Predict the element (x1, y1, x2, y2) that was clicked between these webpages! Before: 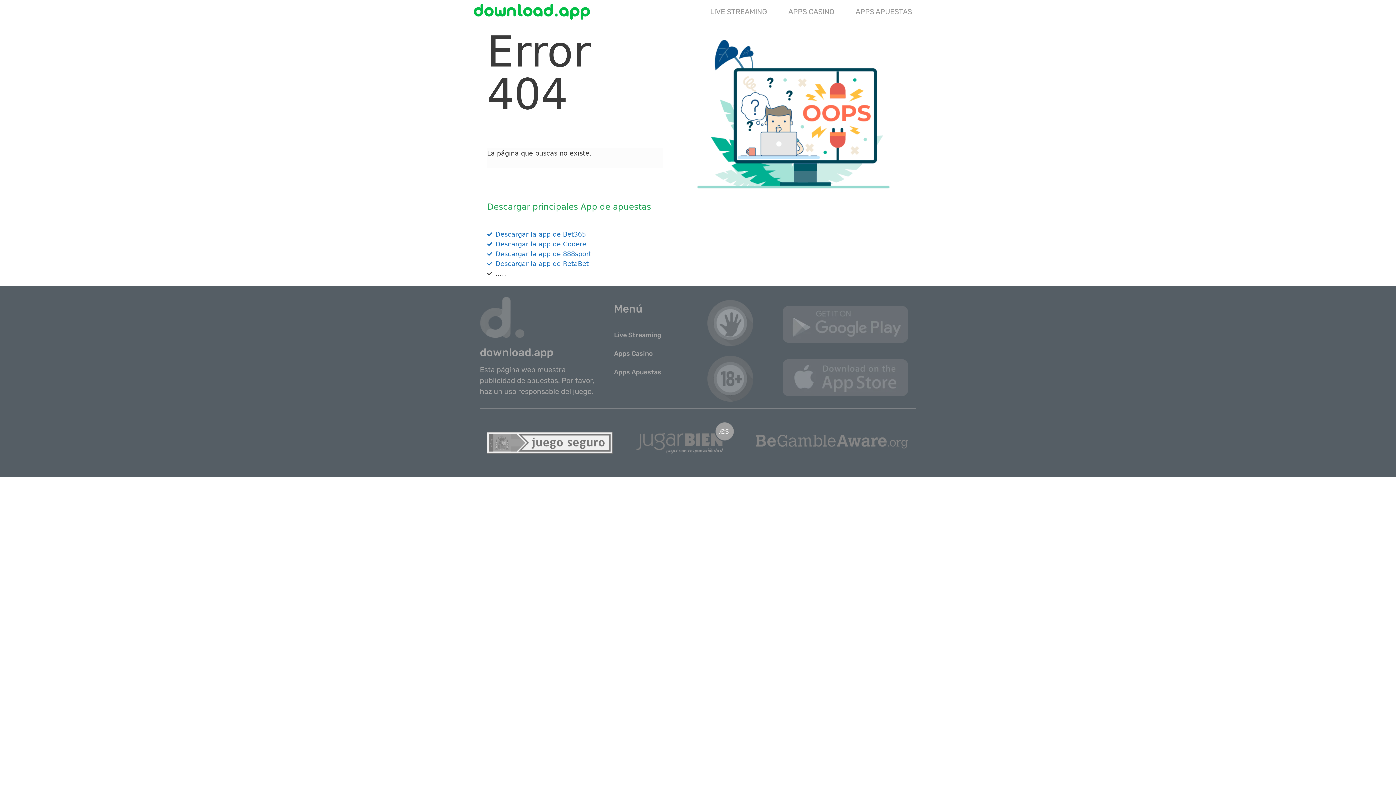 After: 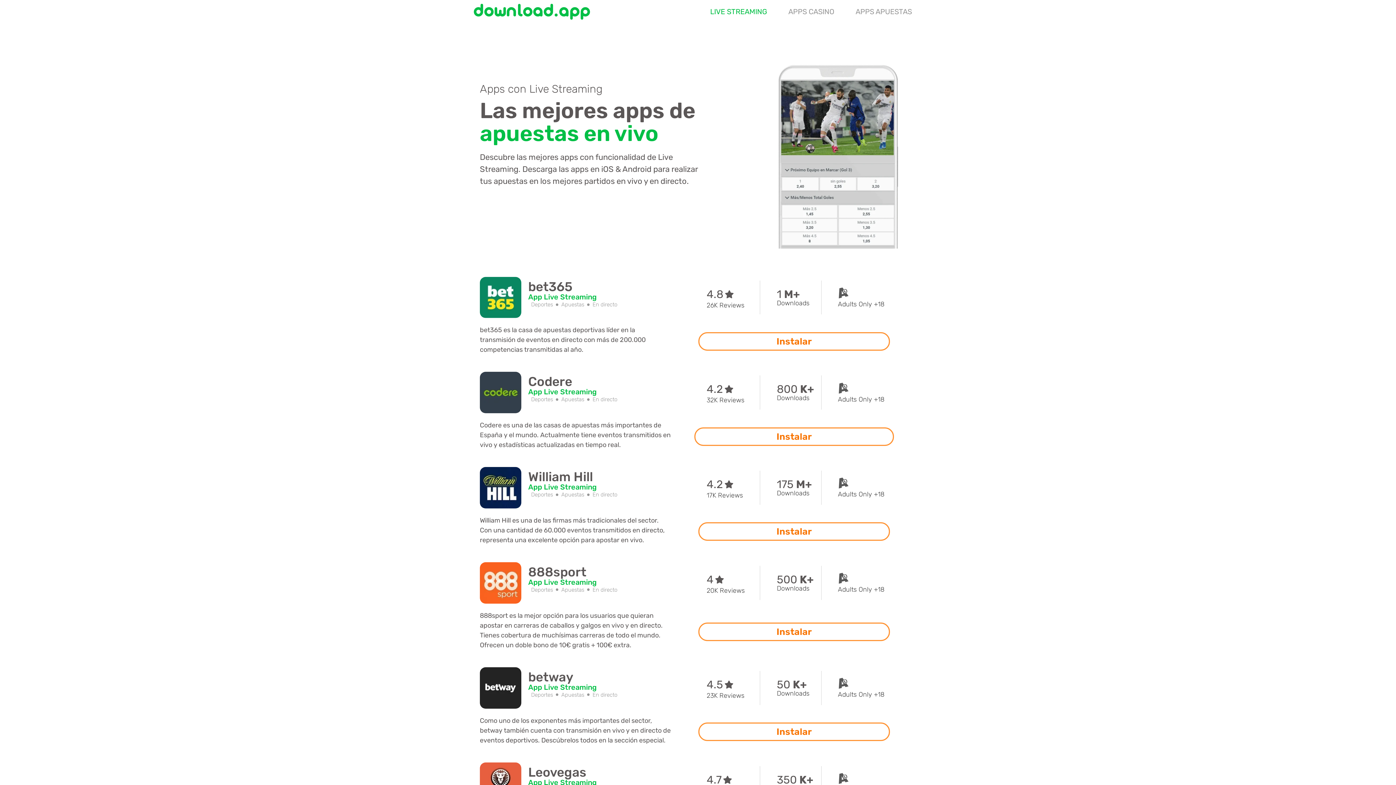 Action: label: Live Streaming bbox: (614, 327, 682, 343)